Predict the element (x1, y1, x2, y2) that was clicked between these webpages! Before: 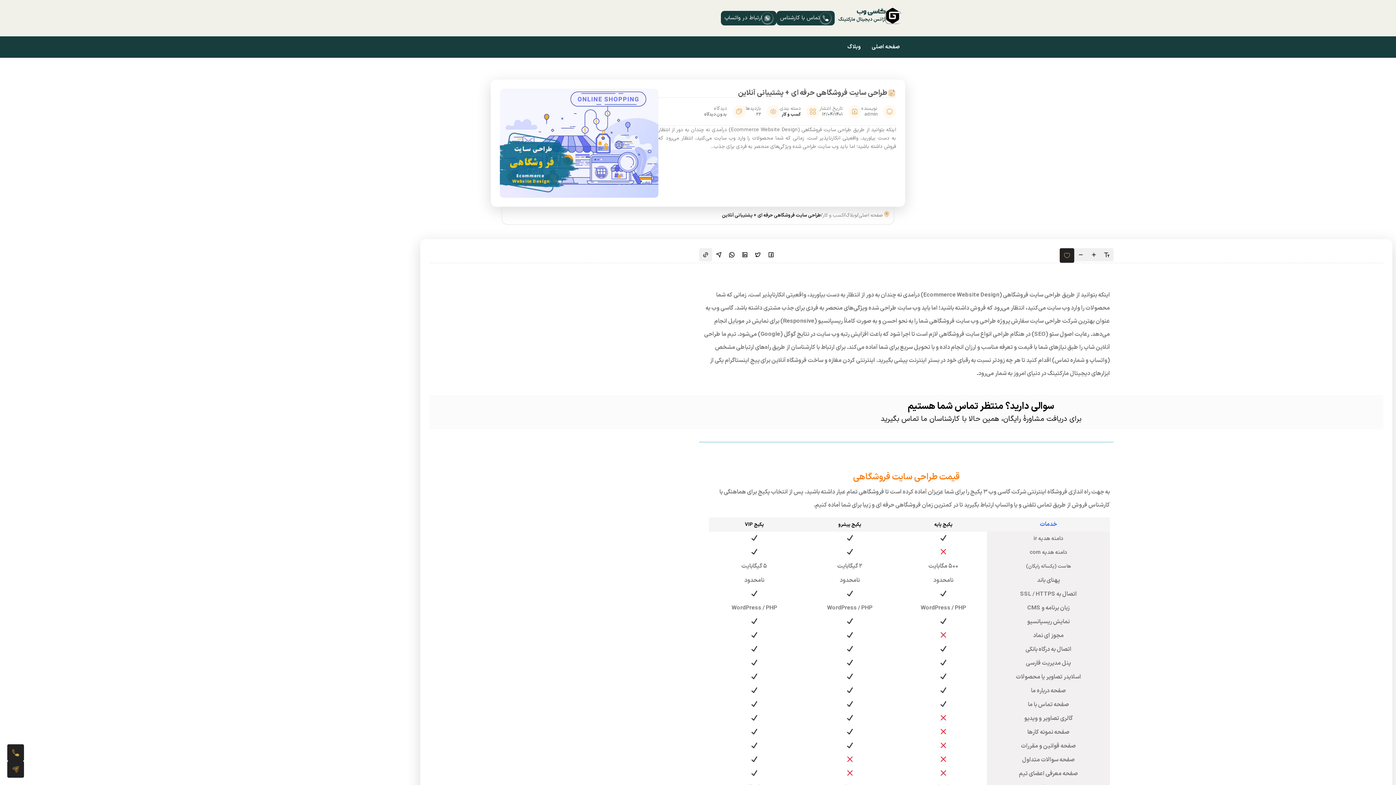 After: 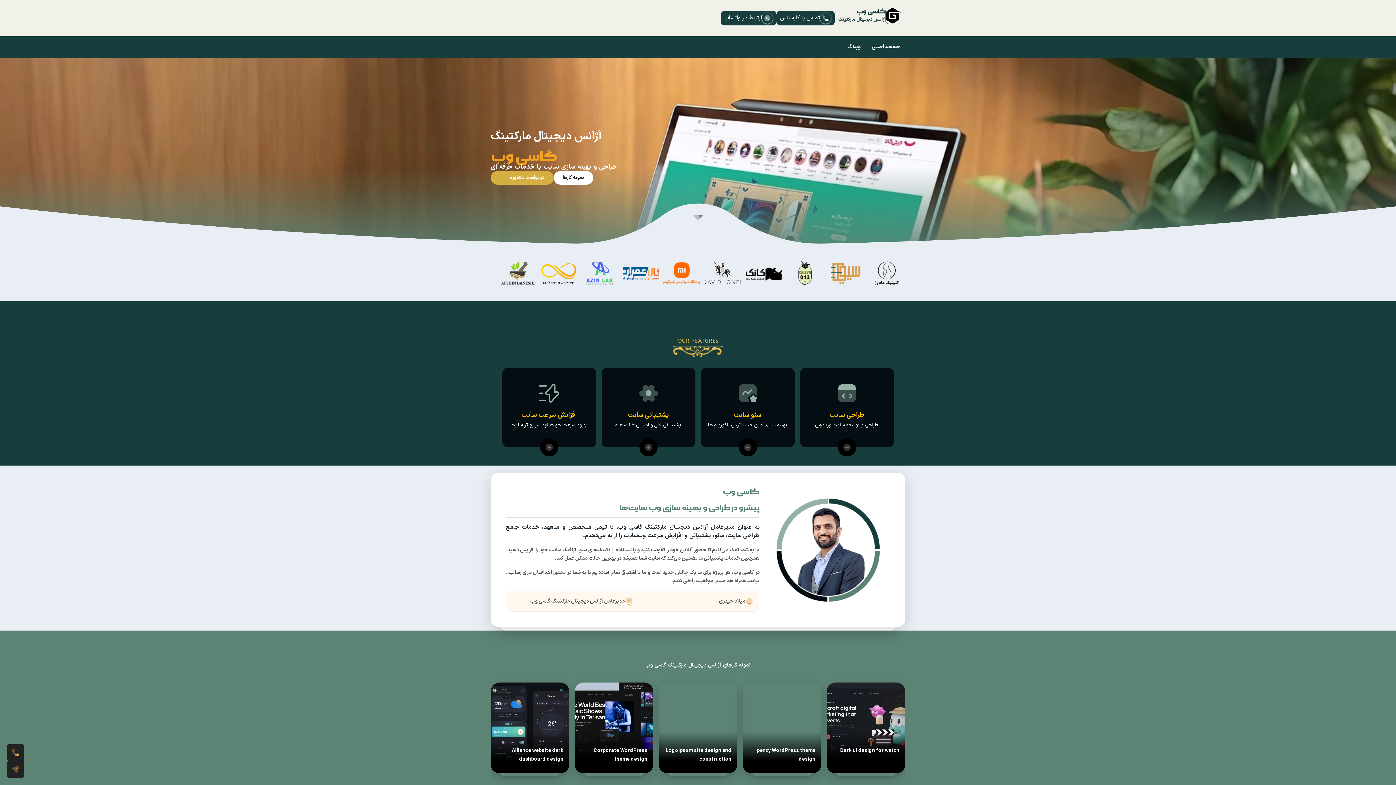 Action: label: صفحه اصلی bbox: (866, 40, 905, 54)